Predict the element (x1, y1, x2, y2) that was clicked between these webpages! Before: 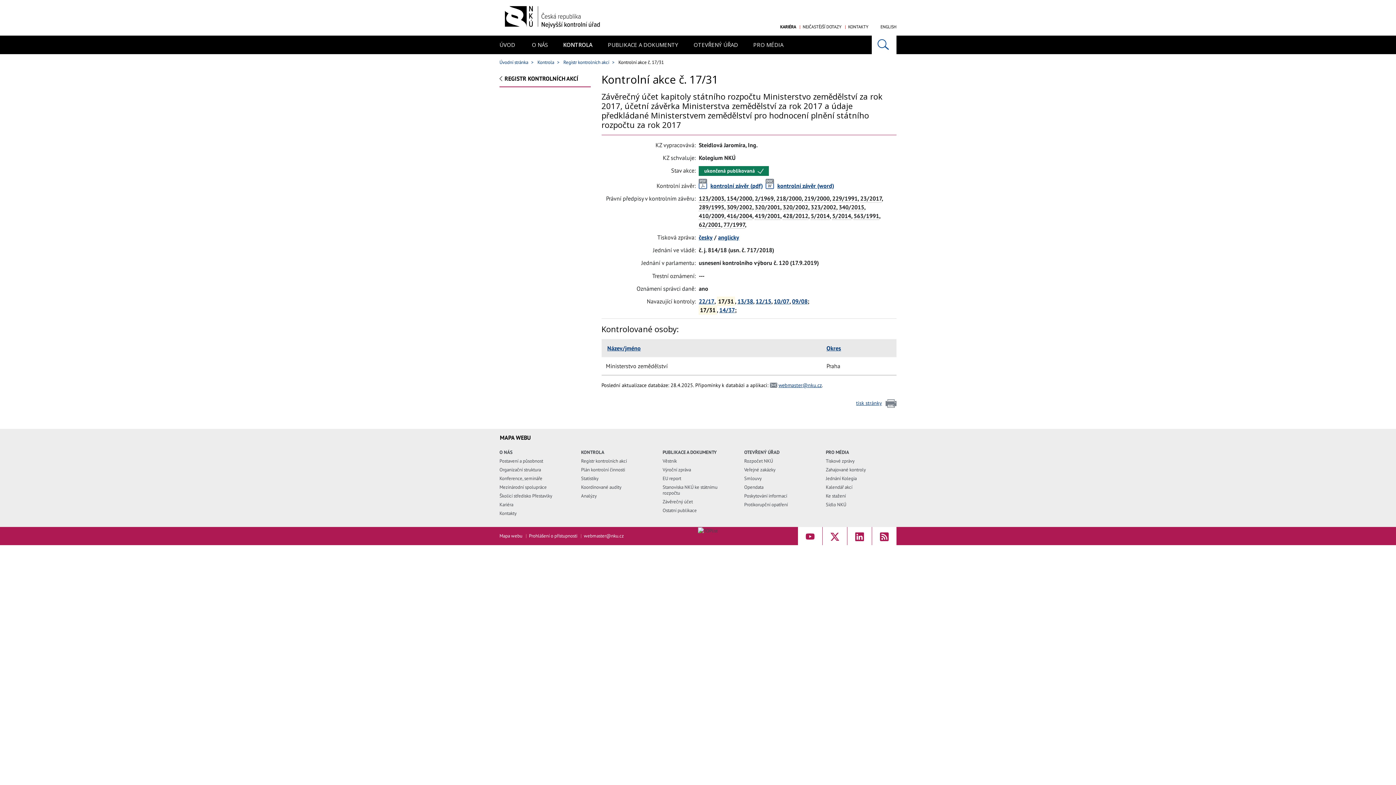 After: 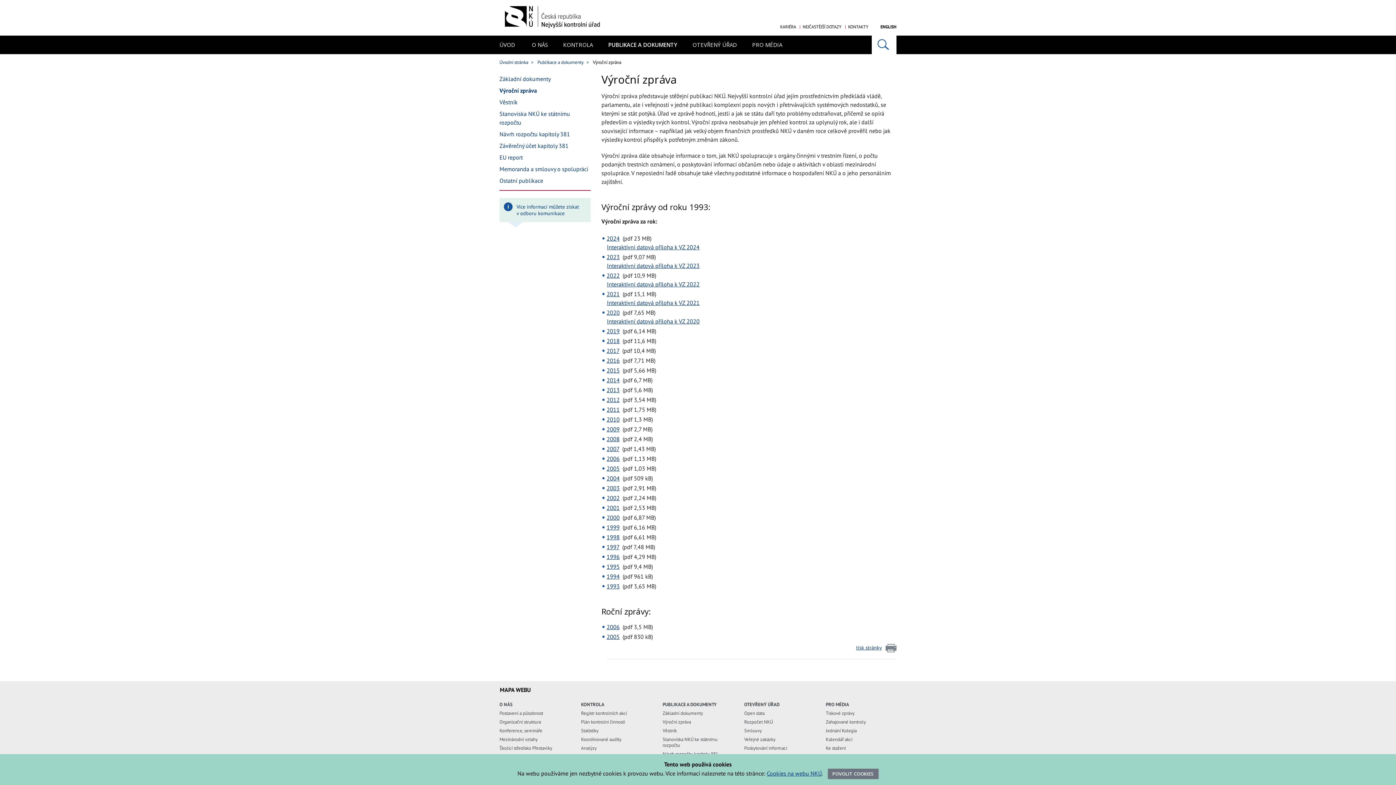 Action: bbox: (662, 465, 691, 474) label: Výroční zpráva